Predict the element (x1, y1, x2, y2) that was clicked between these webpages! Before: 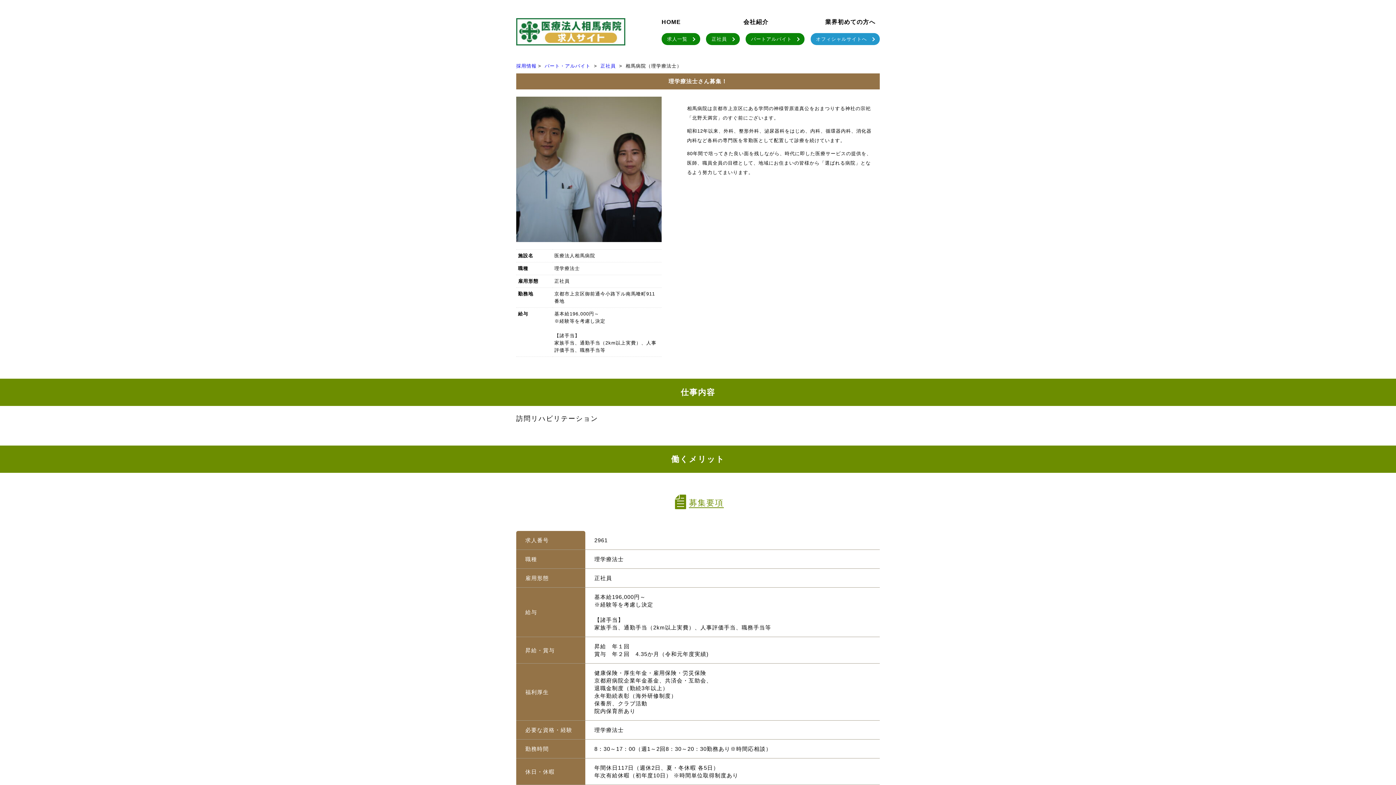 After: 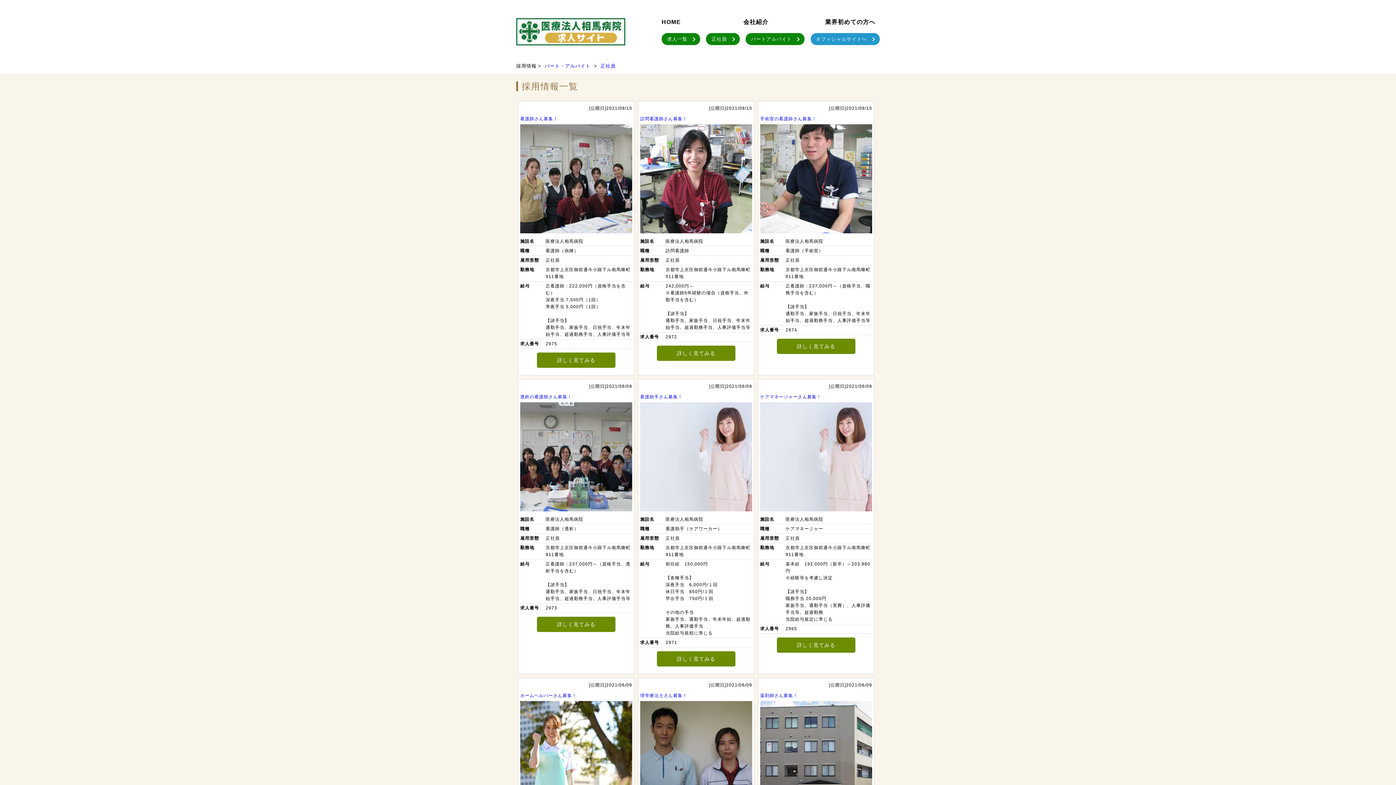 Action: bbox: (706, 33, 739, 45) label: 正社員